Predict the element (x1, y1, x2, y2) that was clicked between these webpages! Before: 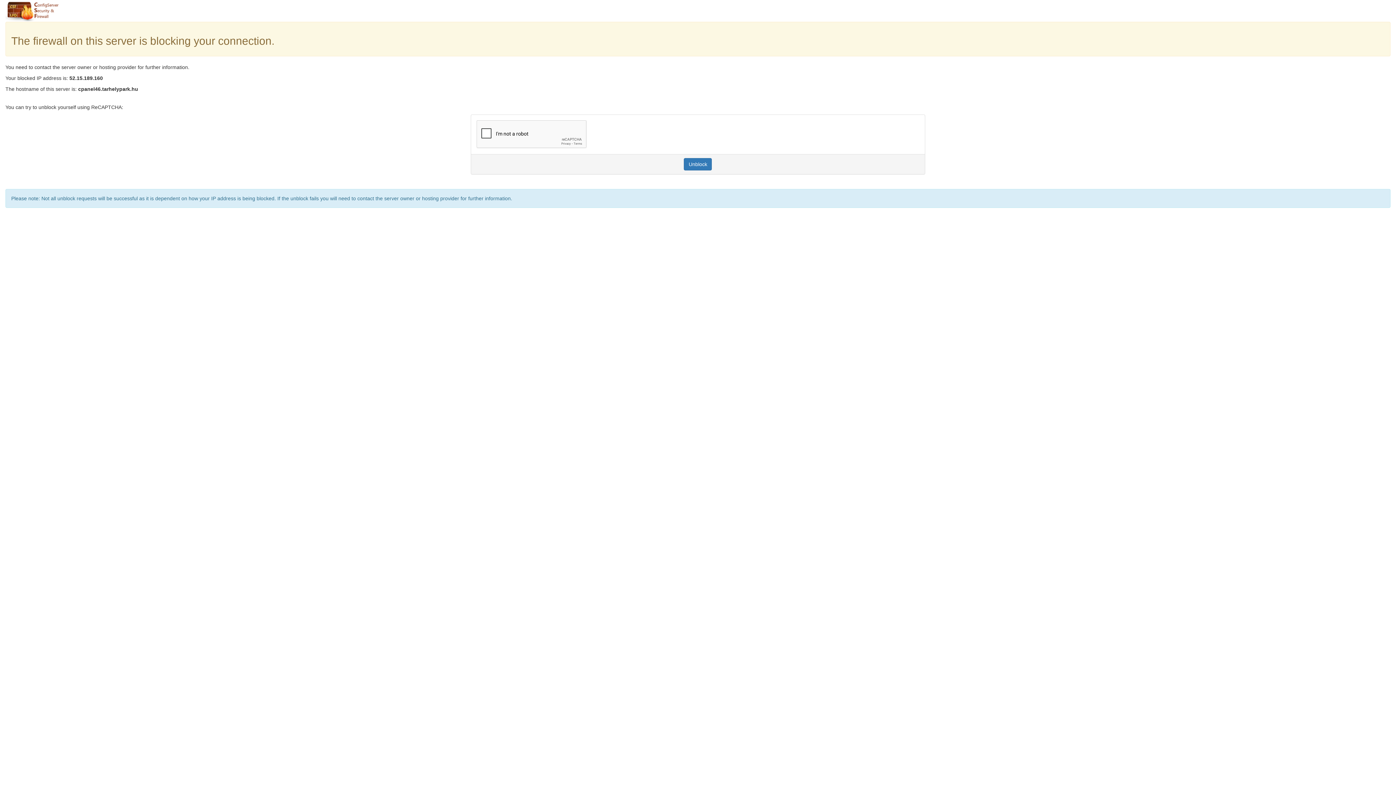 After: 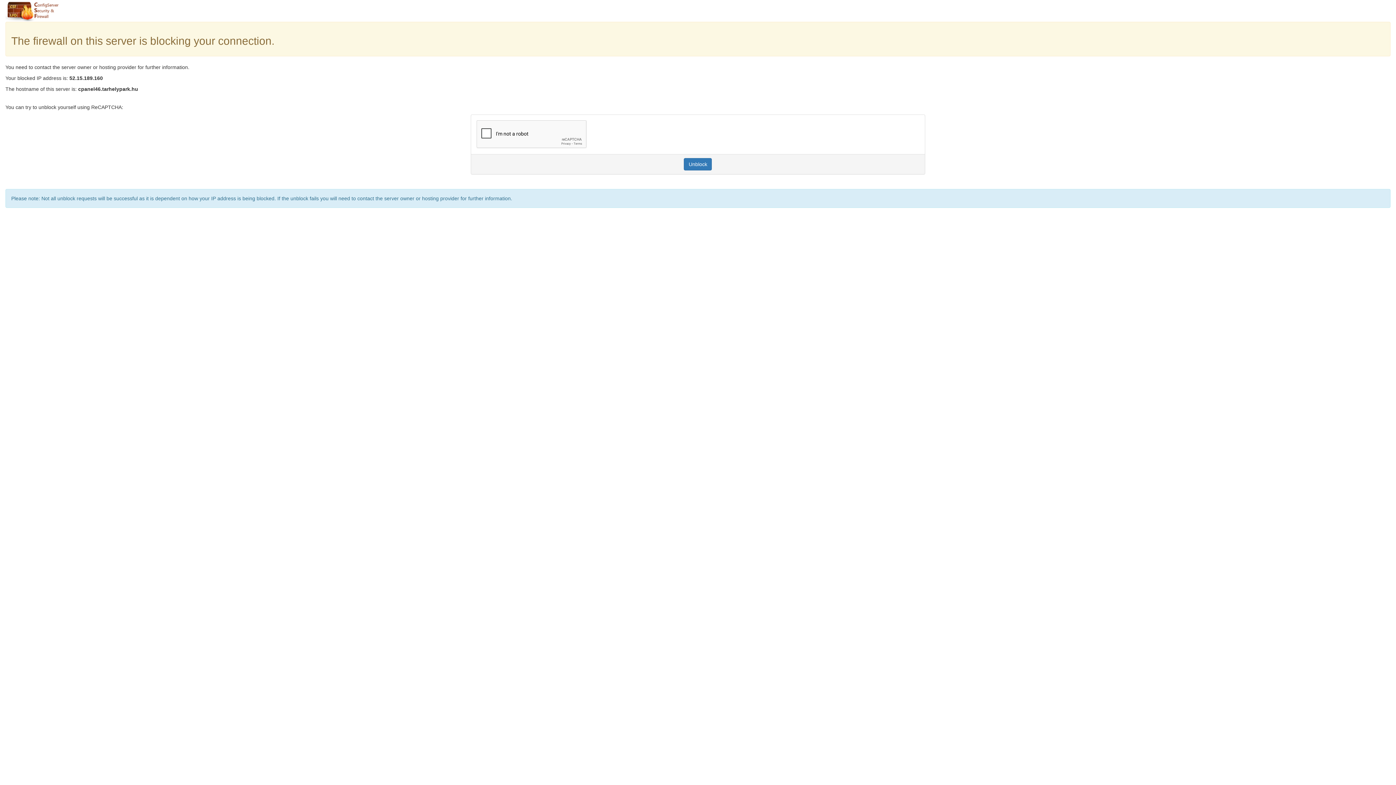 Action: bbox: (684, 158, 712, 170) label: Unblock